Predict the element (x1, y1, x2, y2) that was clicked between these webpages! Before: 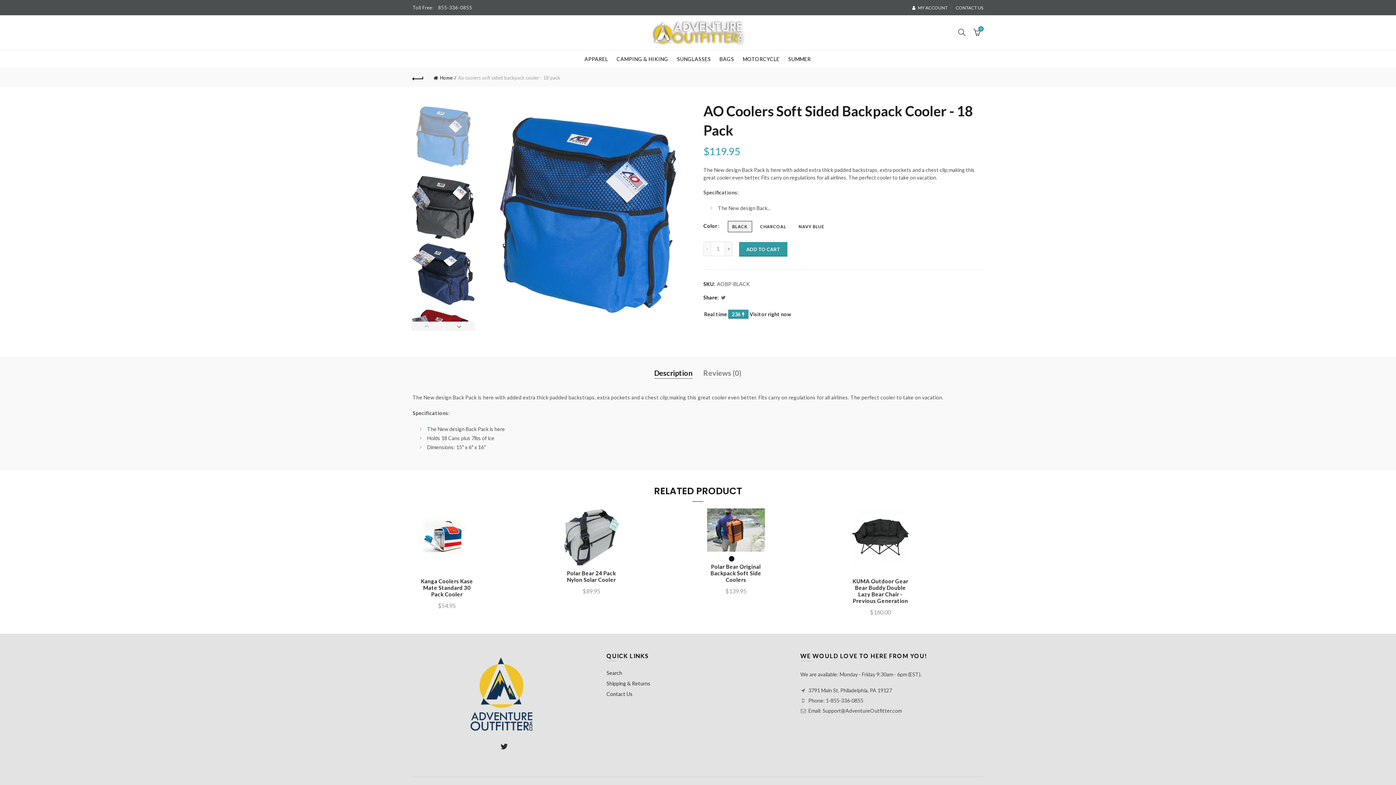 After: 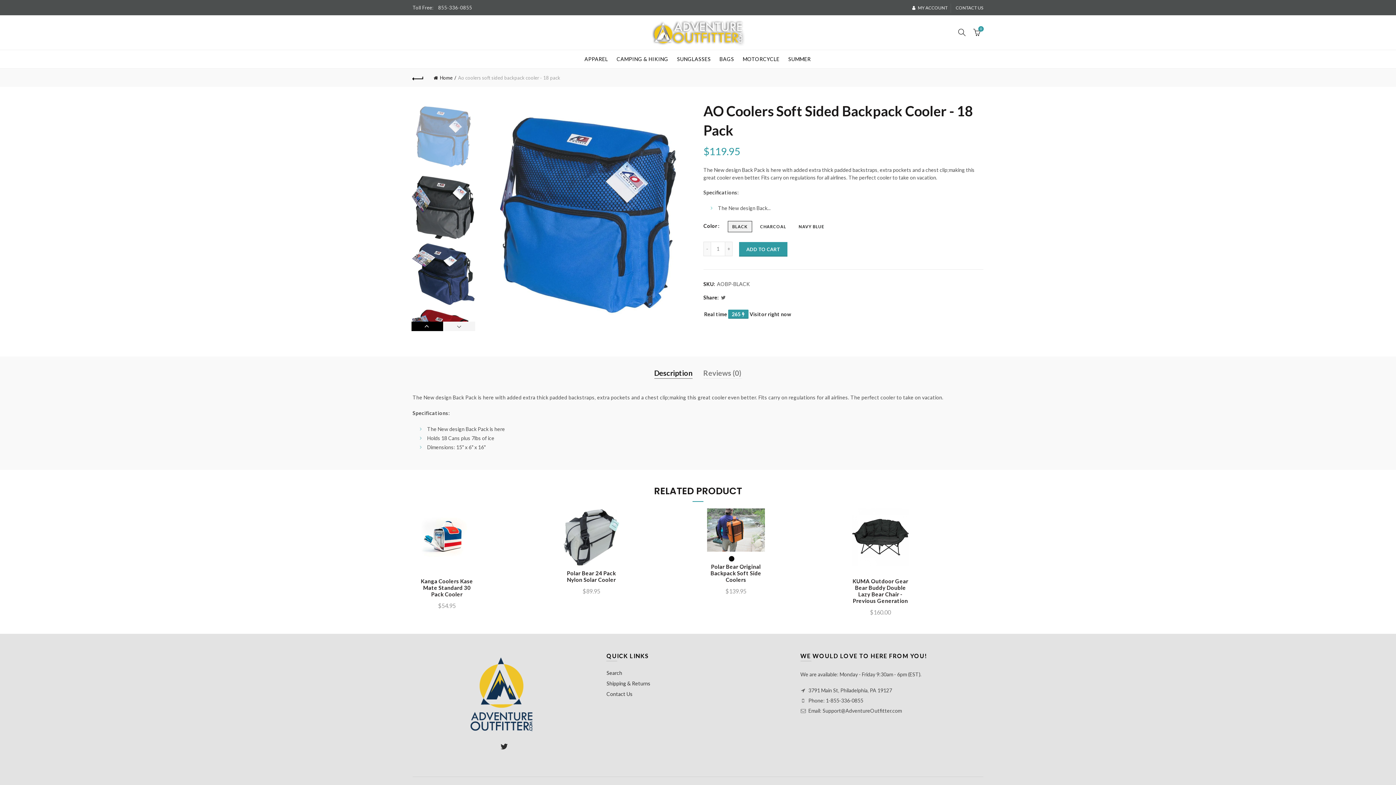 Action: bbox: (411, 321, 443, 331) label: PREVIOUS